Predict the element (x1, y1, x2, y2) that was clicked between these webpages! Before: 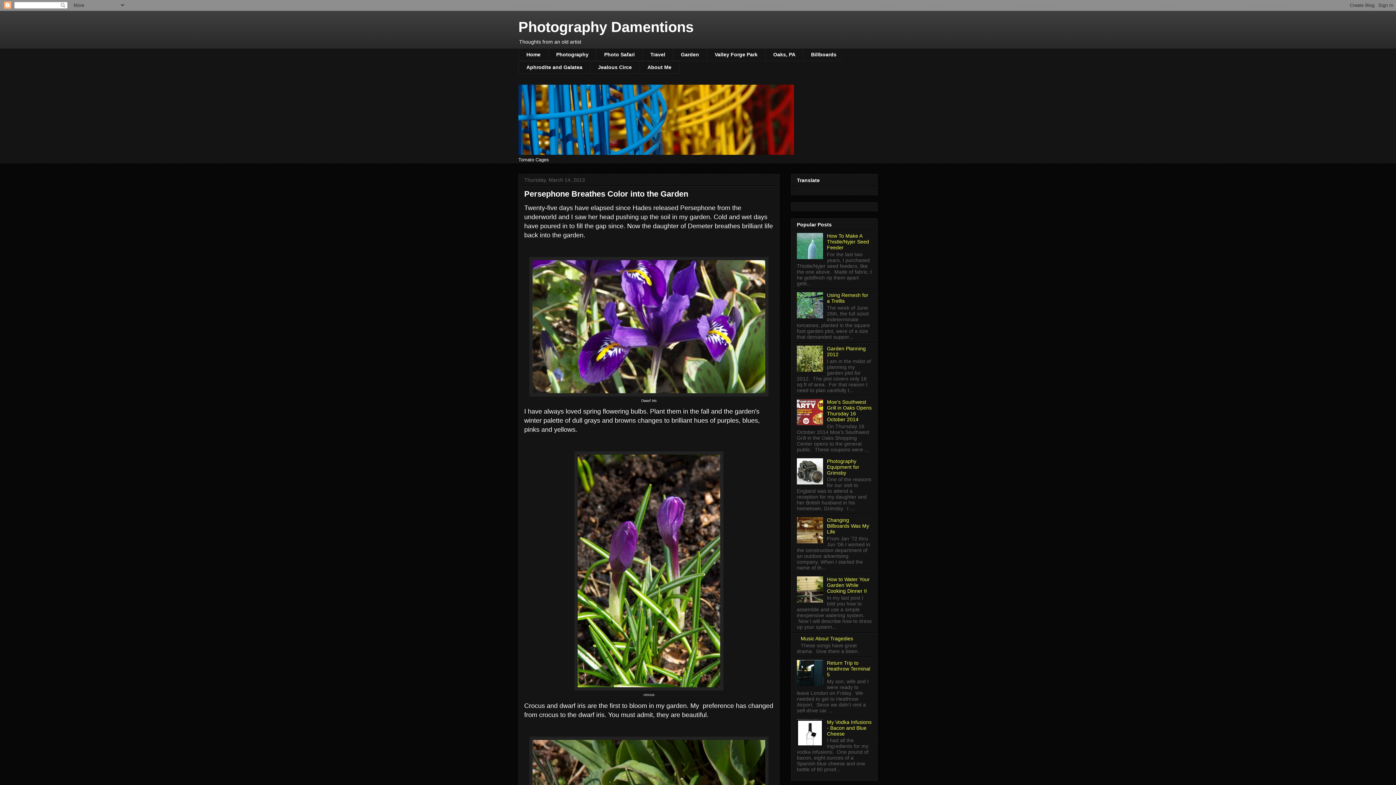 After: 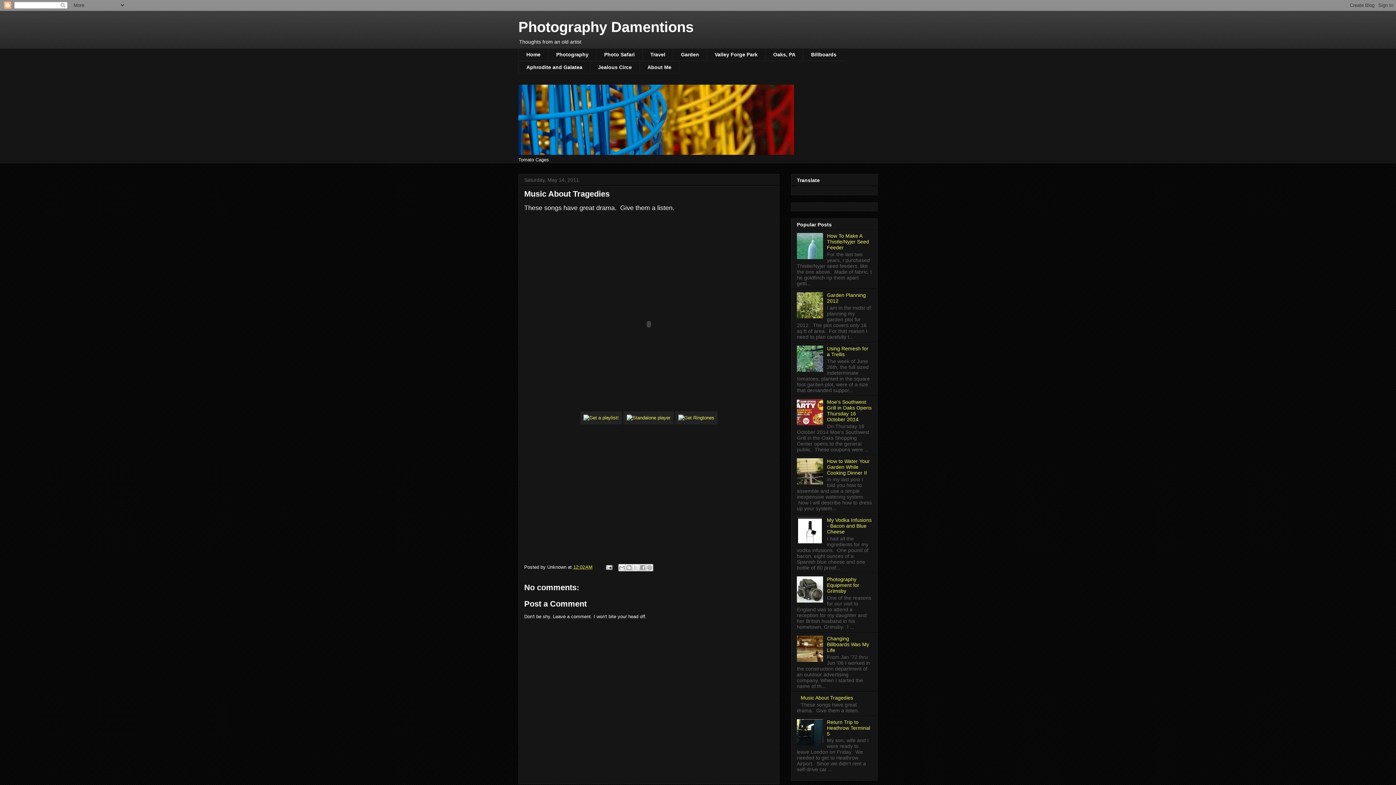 Action: label: Music About Tragedies bbox: (800, 635, 853, 641)